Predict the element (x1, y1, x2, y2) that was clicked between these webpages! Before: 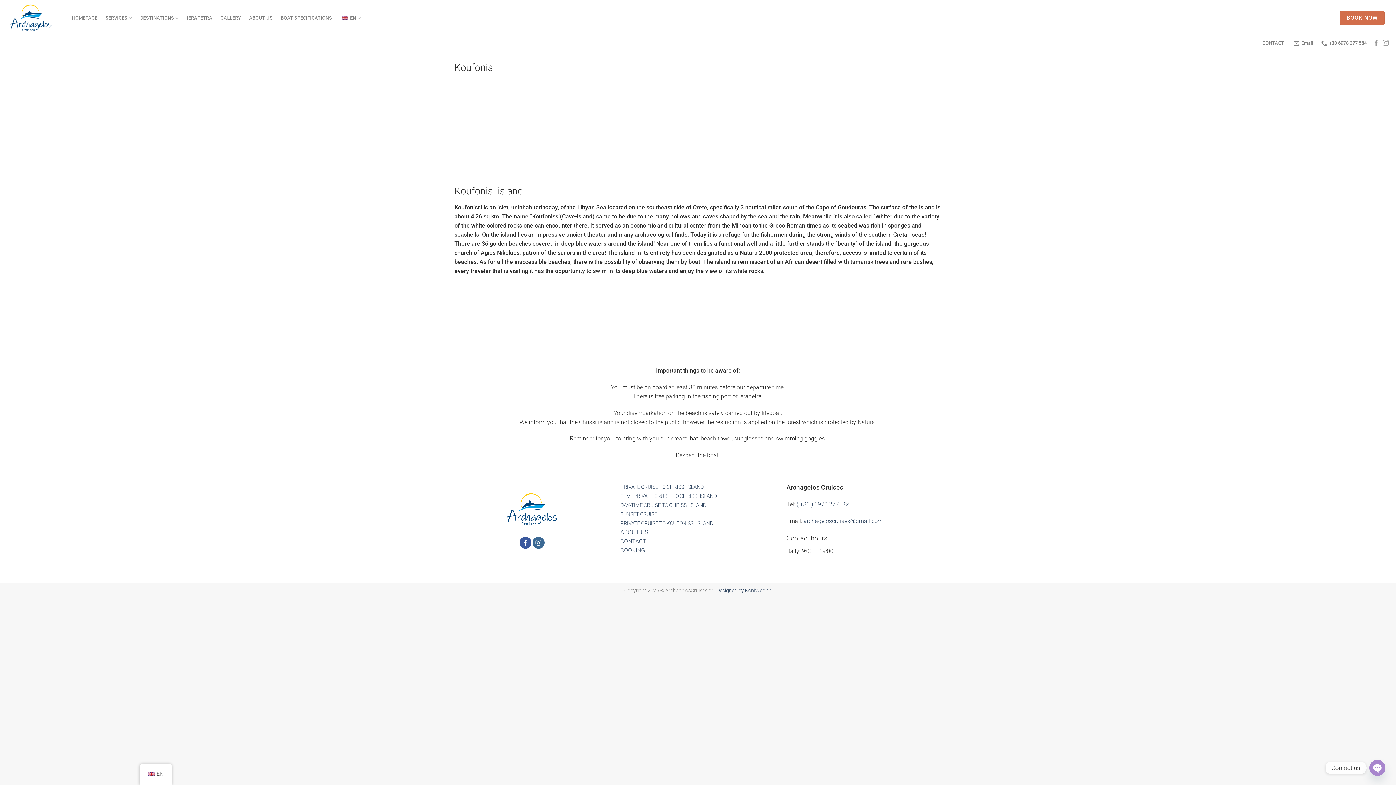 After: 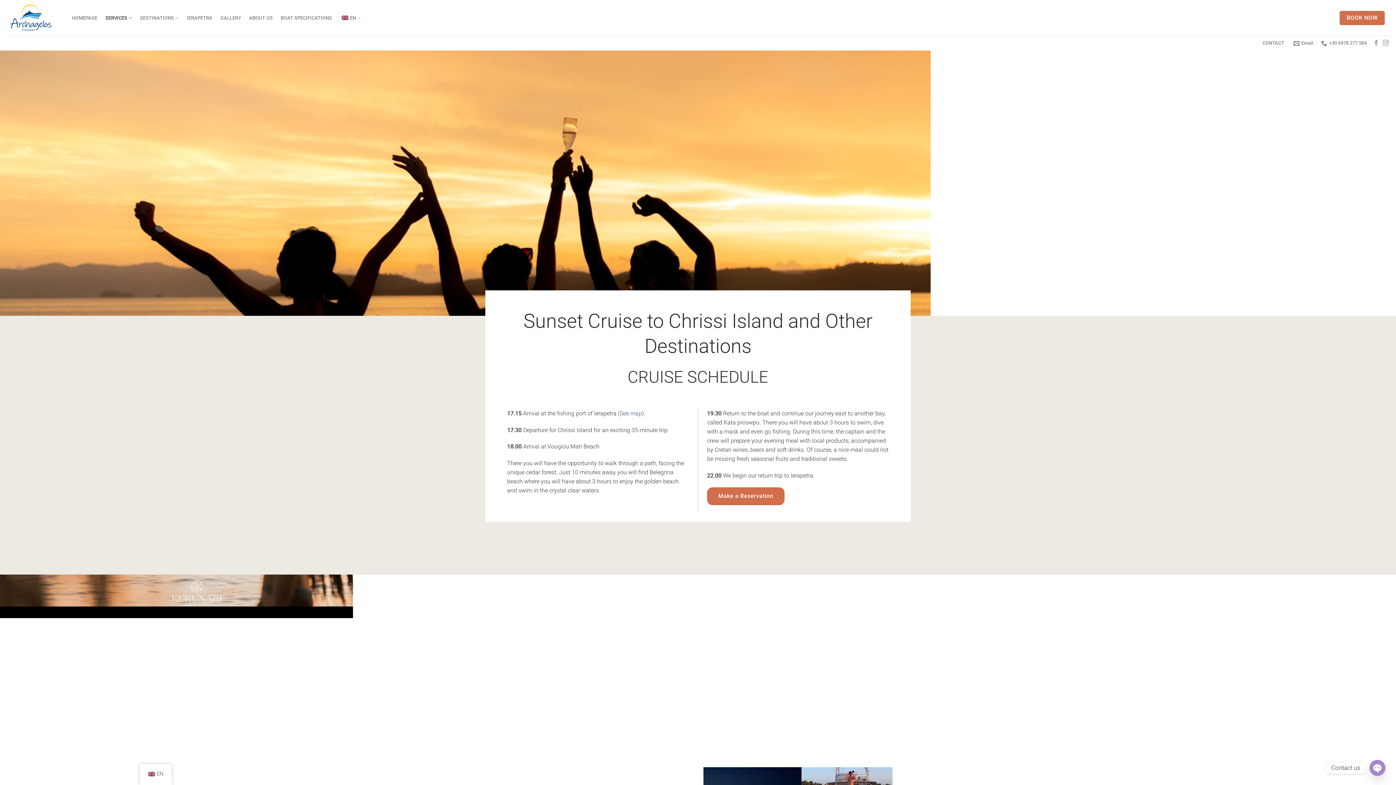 Action: bbox: (620, 511, 657, 517) label: SUNSET CRUISE